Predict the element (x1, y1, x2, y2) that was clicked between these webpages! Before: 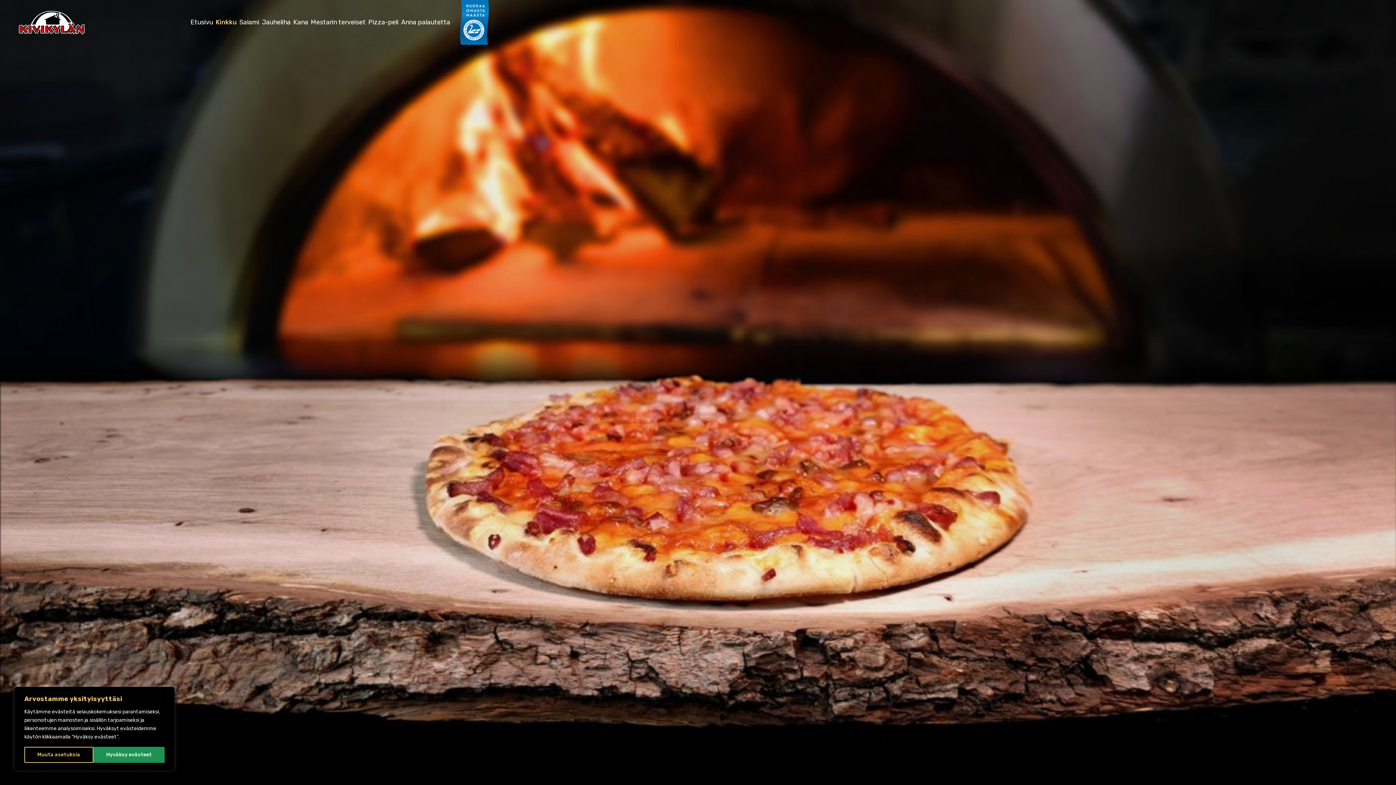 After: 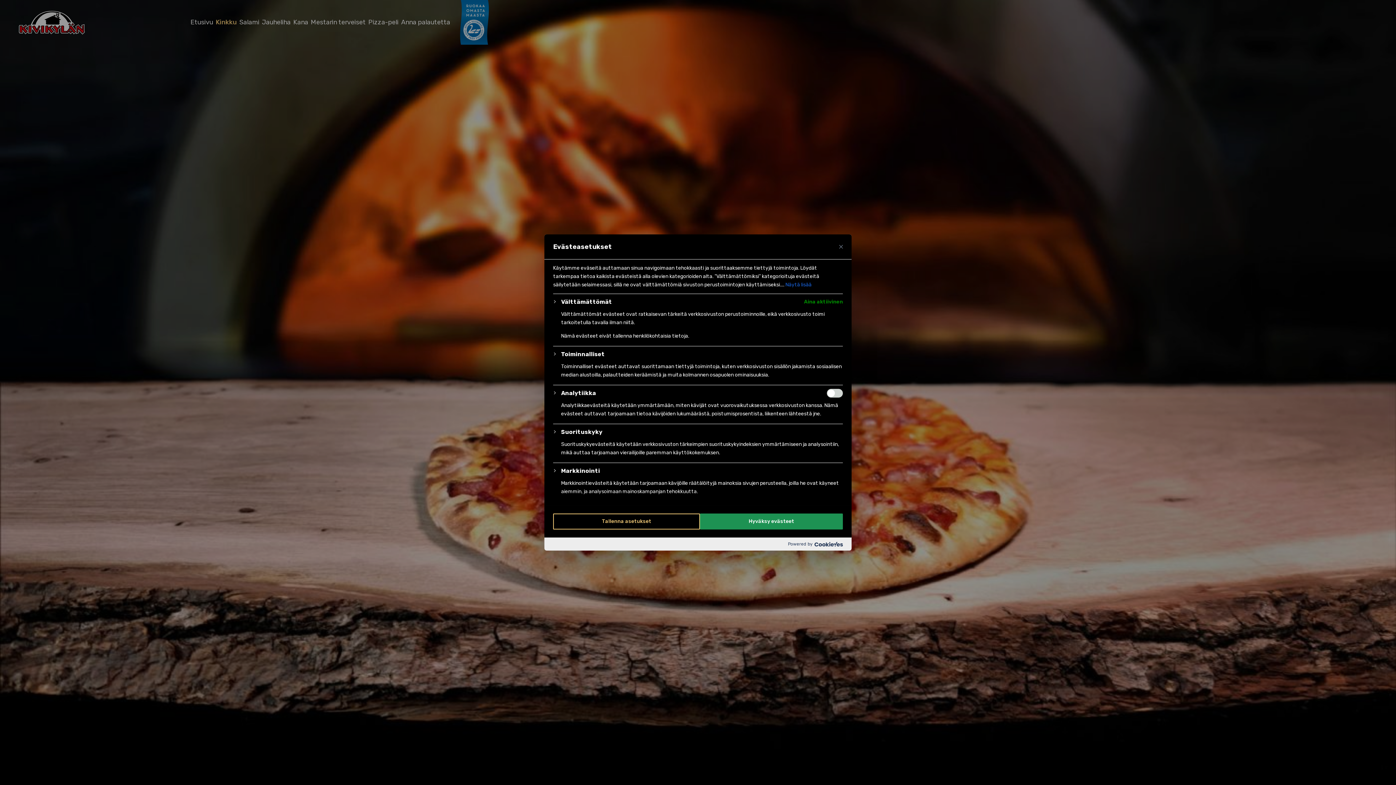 Action: bbox: (24, 747, 93, 763) label: Muuta asetuksia